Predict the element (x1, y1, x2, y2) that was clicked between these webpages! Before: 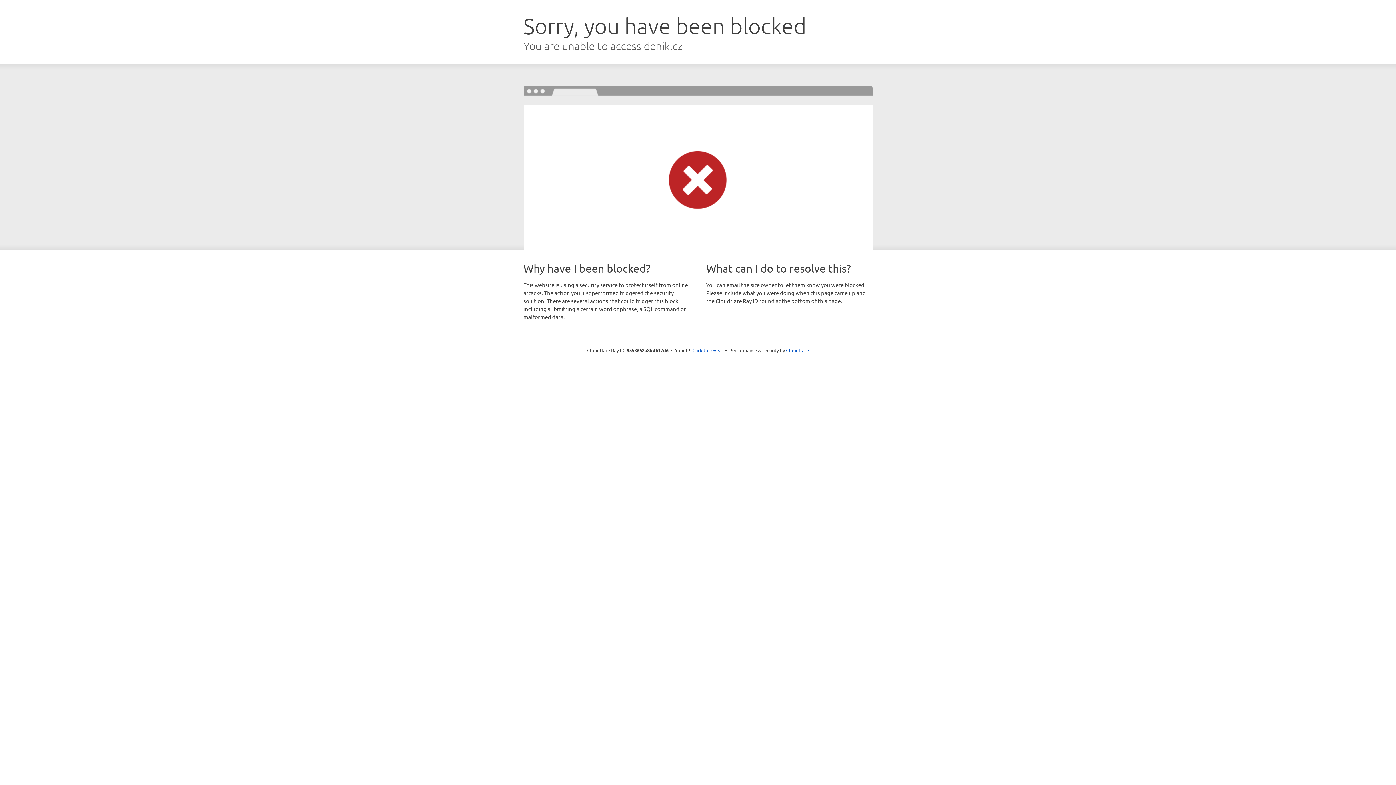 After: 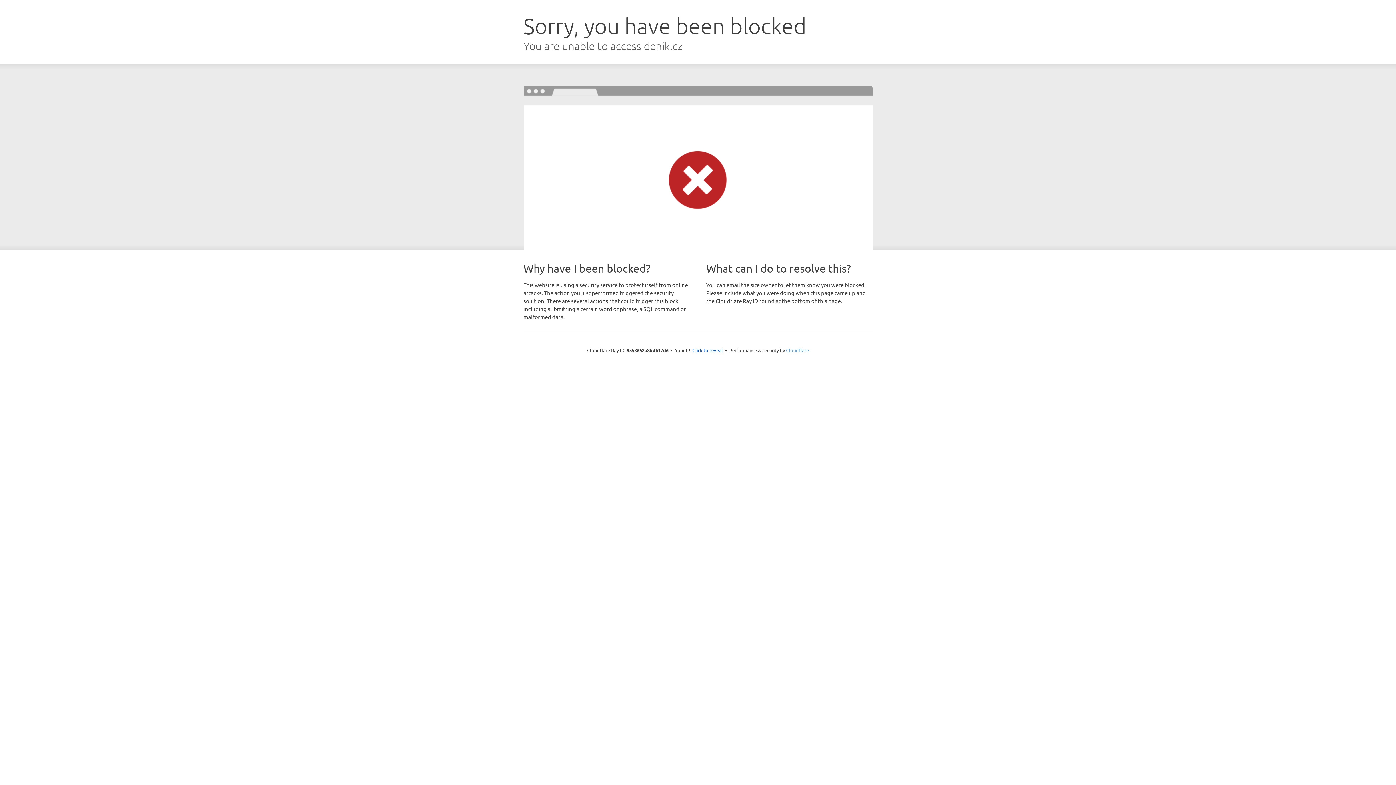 Action: bbox: (786, 347, 809, 353) label: Cloudflare